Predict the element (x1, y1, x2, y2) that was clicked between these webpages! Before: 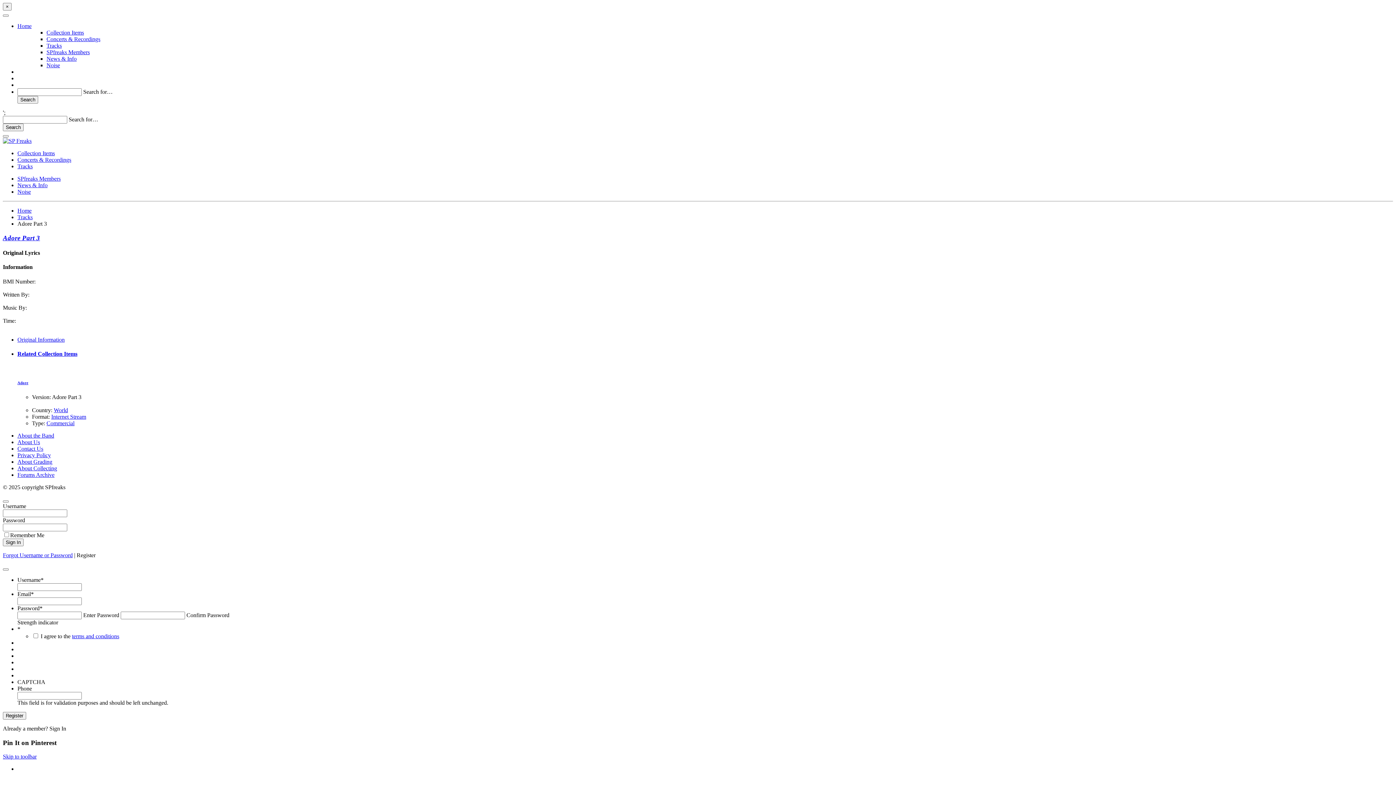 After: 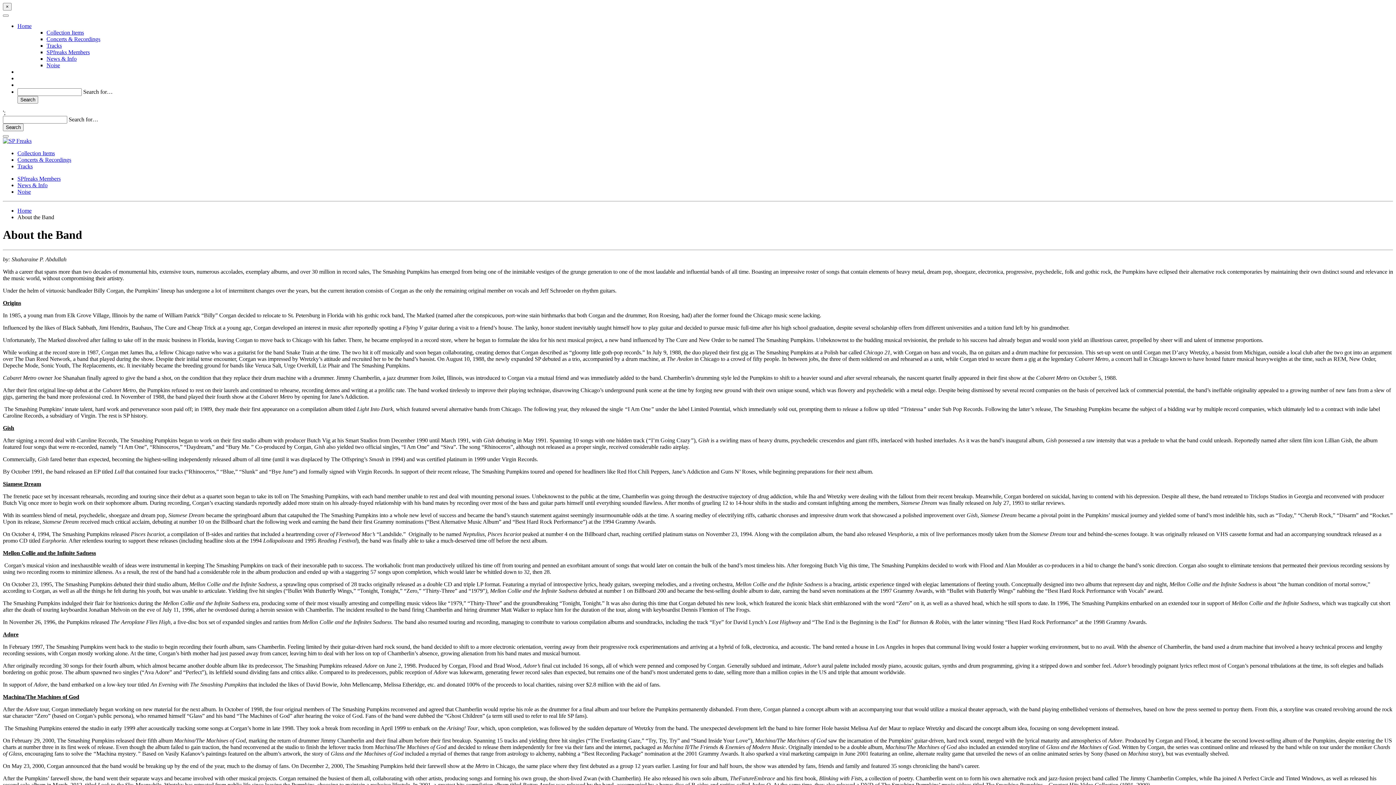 Action: bbox: (17, 432, 54, 438) label: About the Band